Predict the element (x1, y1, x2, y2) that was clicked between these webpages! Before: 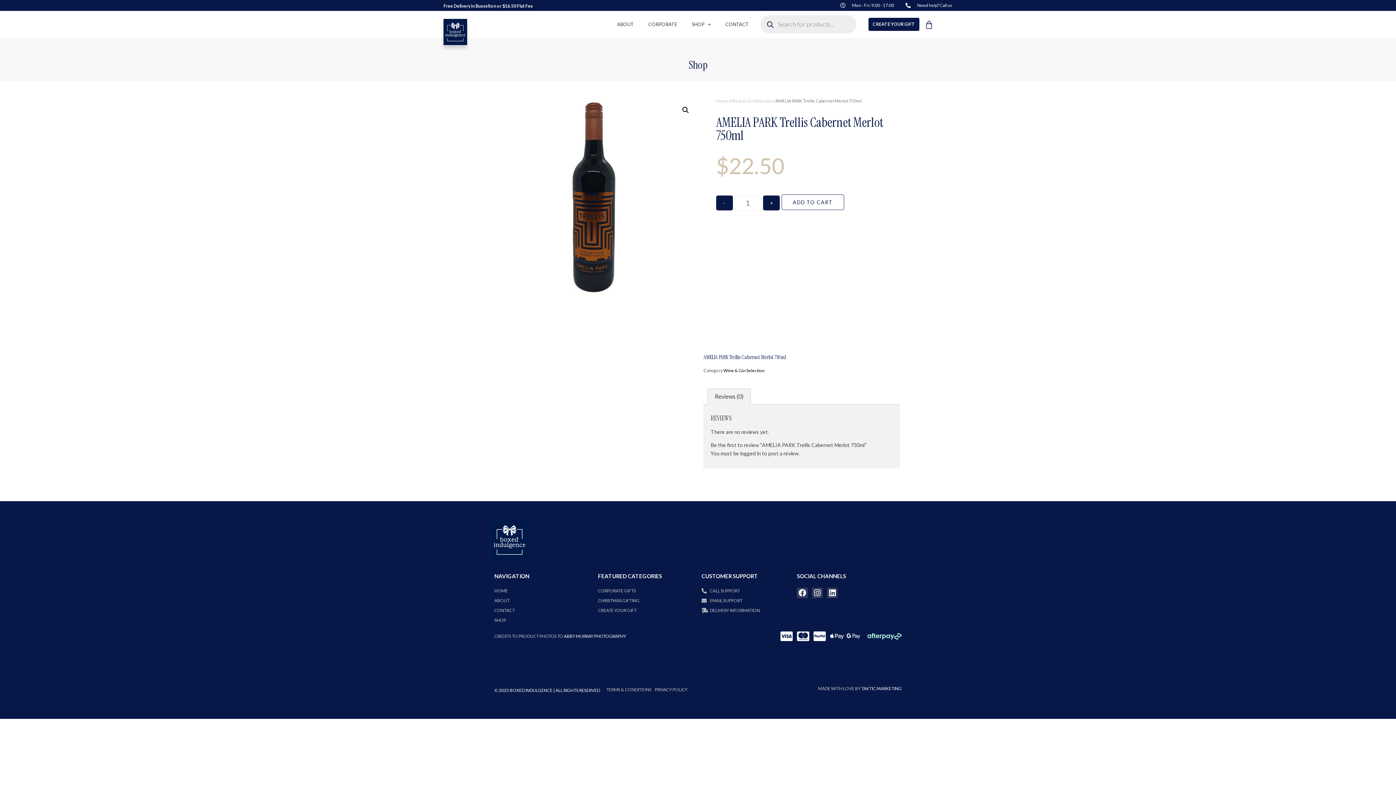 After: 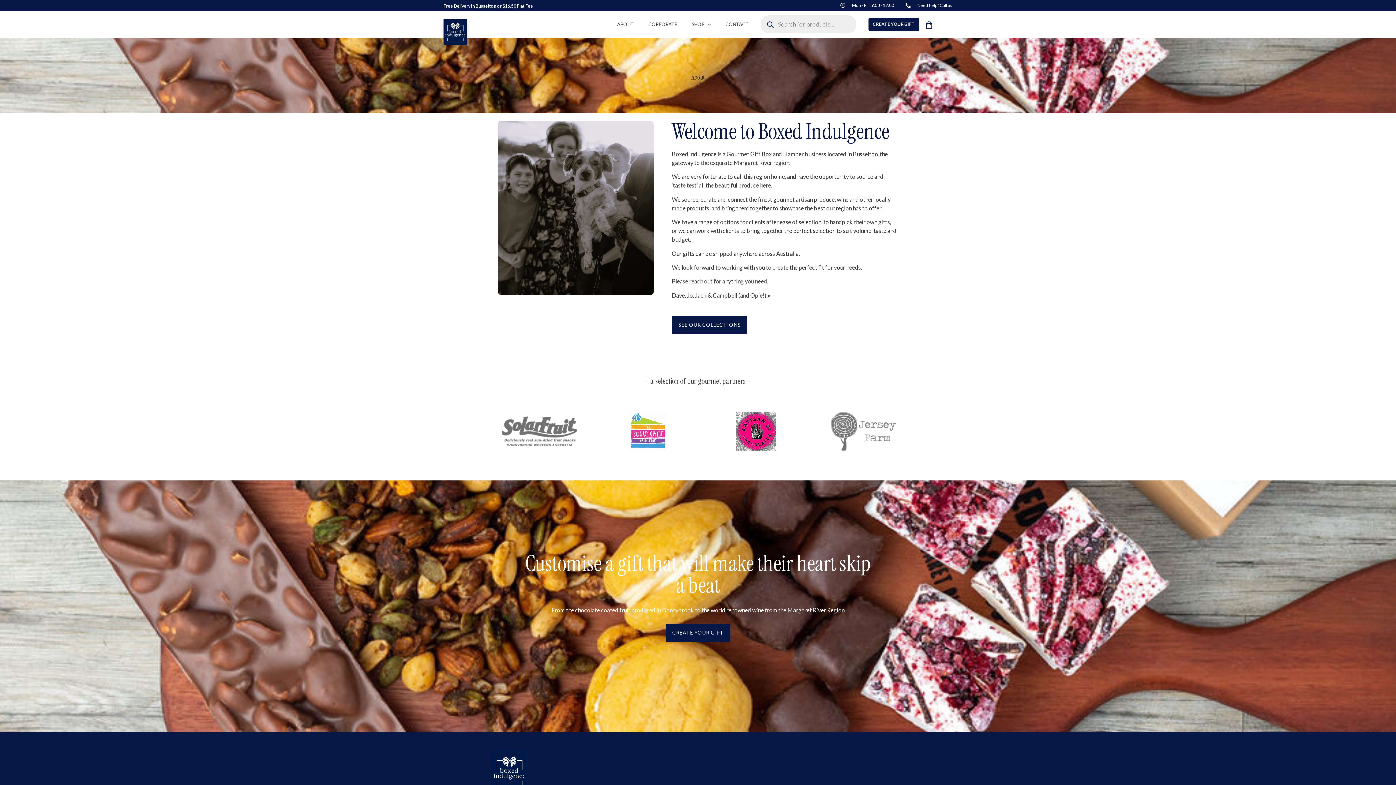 Action: label: ABOUT bbox: (613, 10, 637, 37)